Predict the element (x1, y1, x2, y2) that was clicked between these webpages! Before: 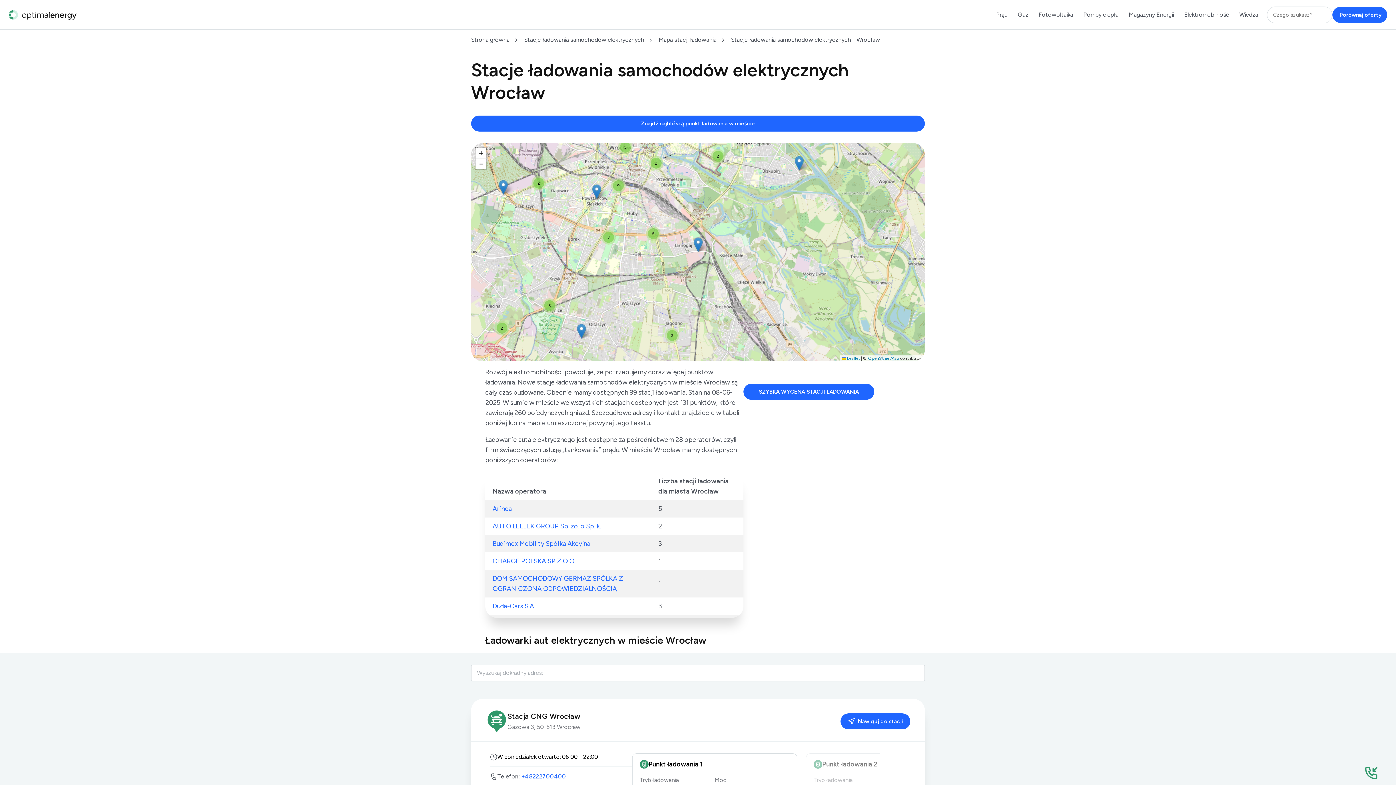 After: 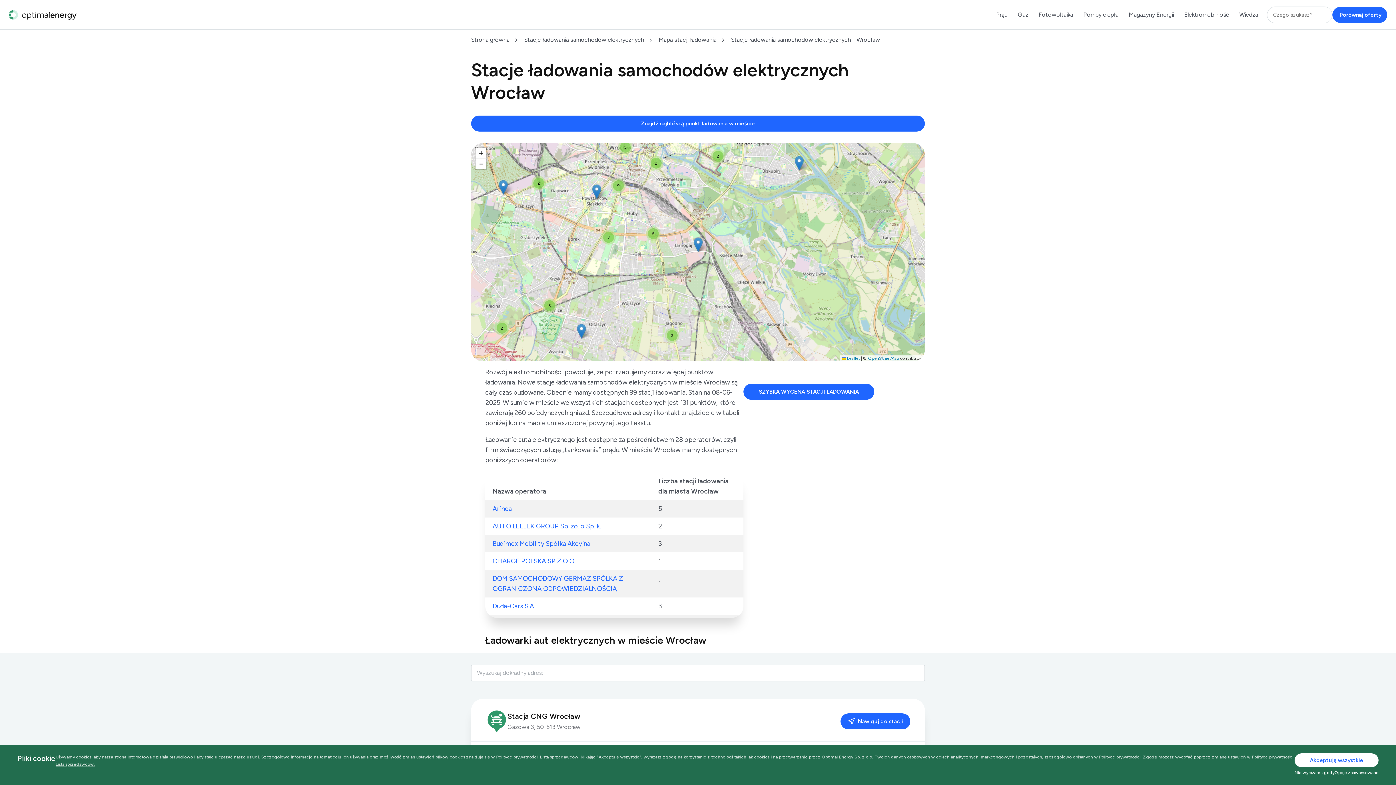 Action: bbox: (521, 773, 566, 780) label: +48222700400